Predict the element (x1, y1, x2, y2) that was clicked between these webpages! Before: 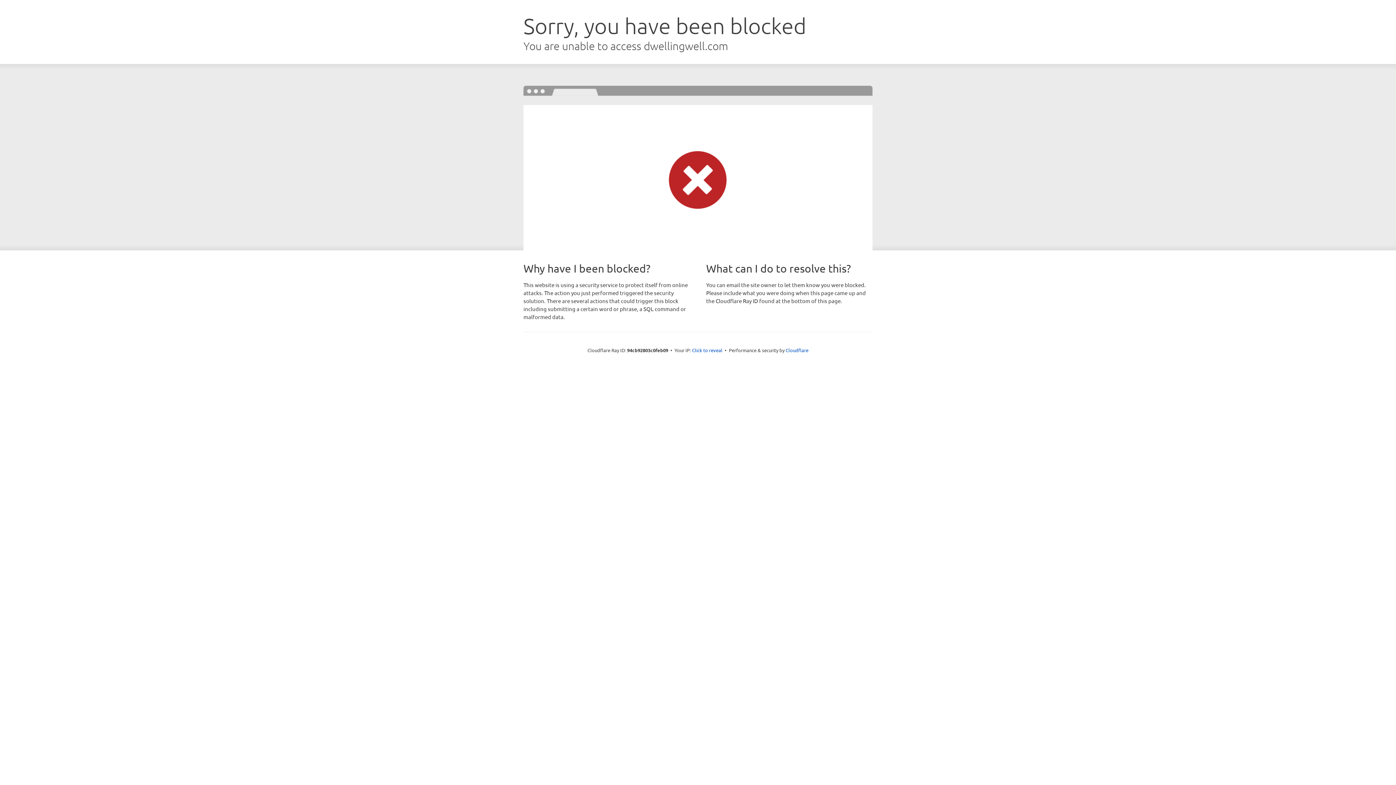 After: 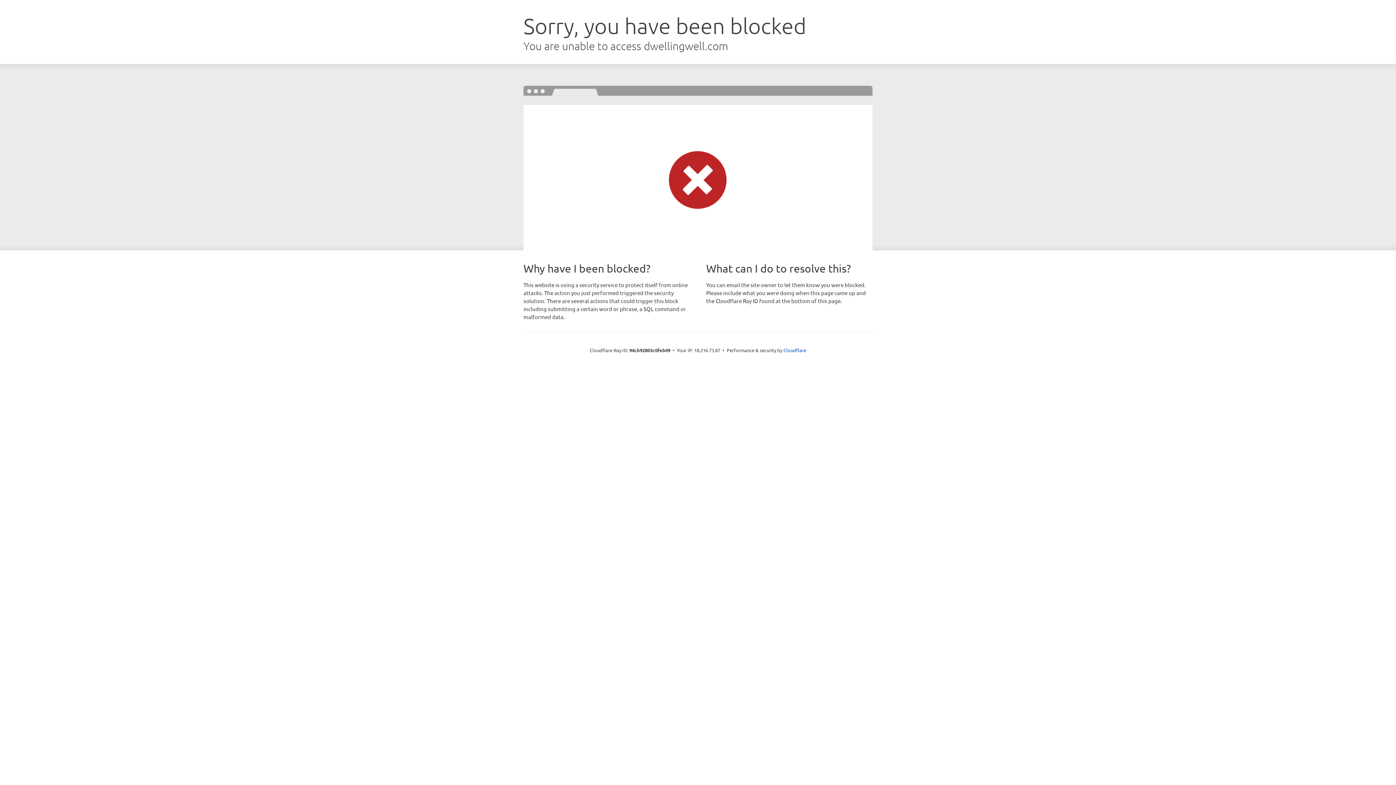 Action: bbox: (692, 346, 722, 353) label: Click to reveal